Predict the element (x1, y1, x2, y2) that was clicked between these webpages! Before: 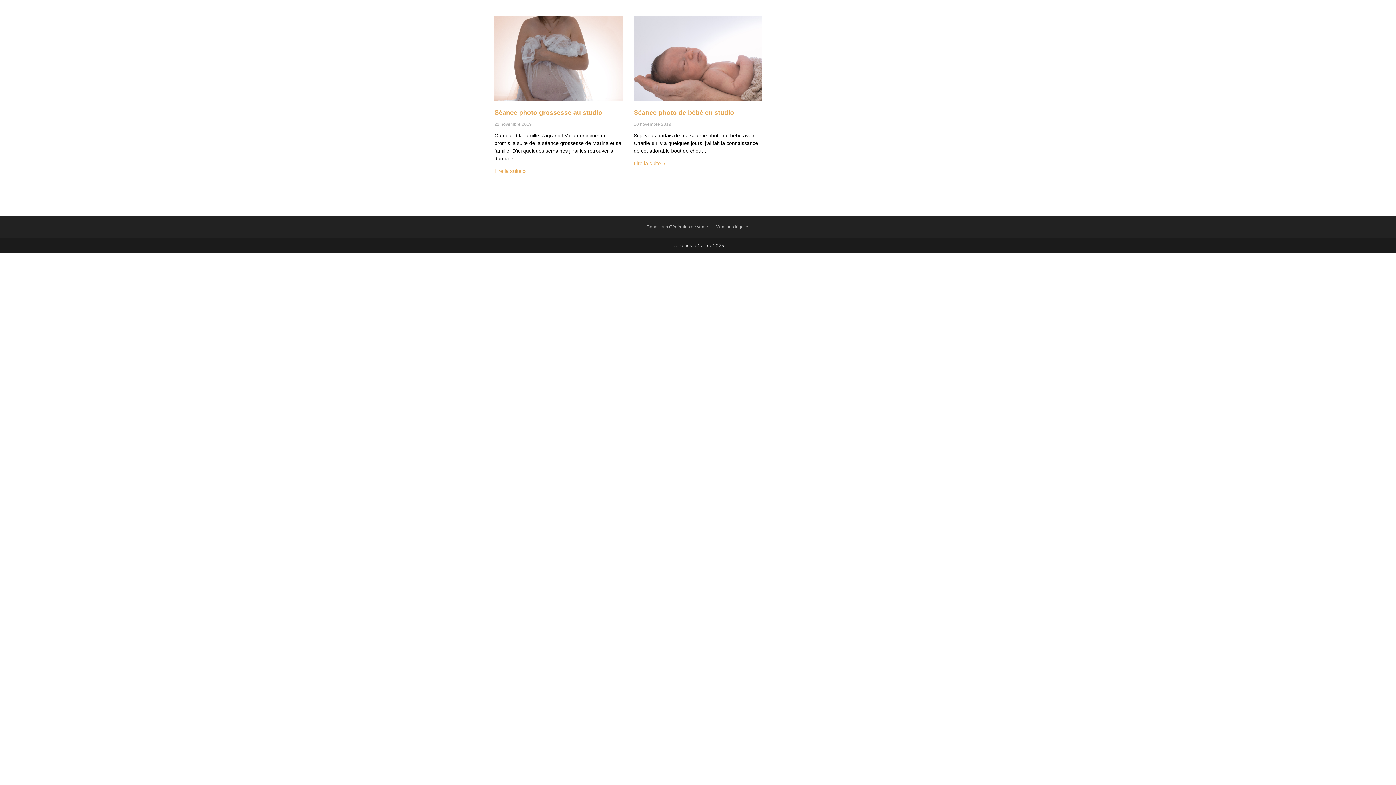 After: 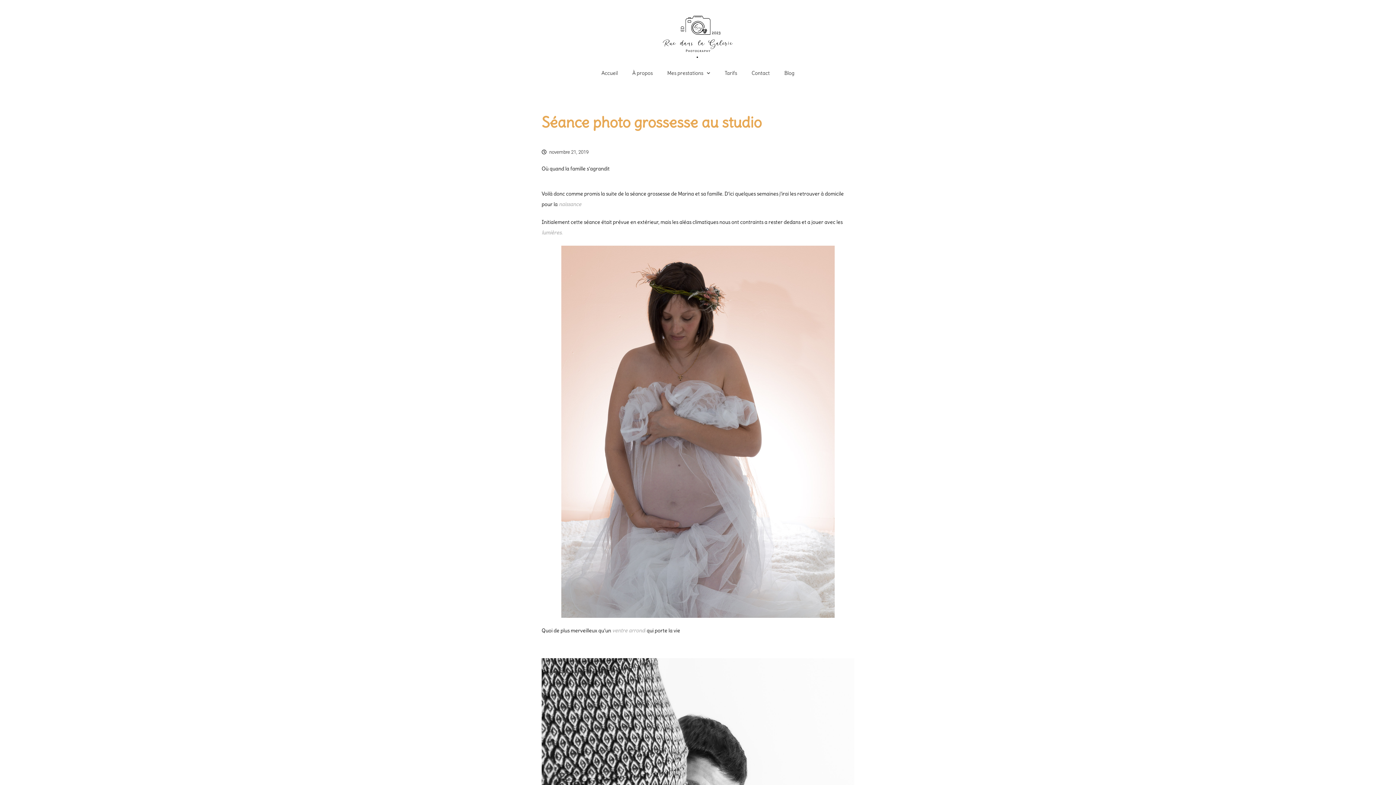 Action: label: Séance photo grossesse au studio bbox: (494, 109, 602, 116)